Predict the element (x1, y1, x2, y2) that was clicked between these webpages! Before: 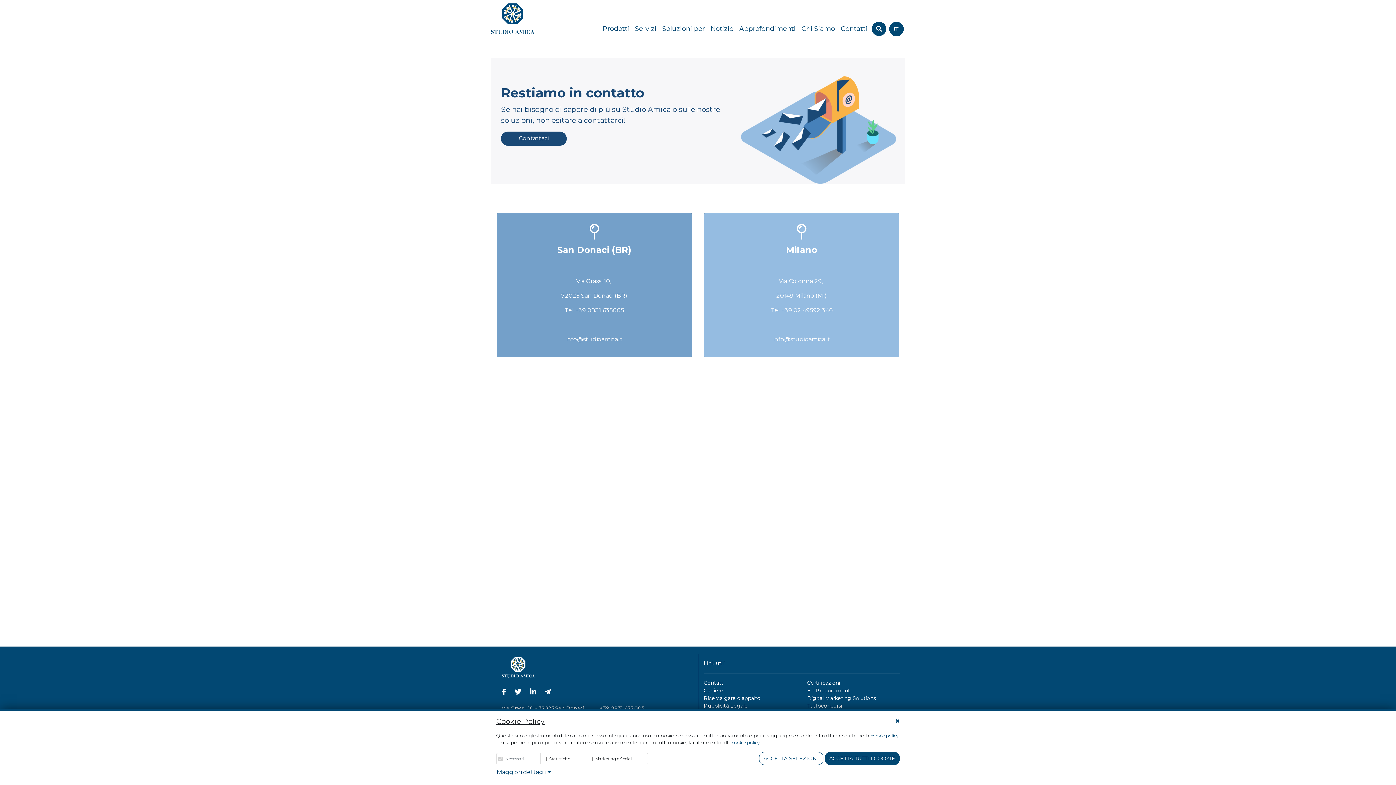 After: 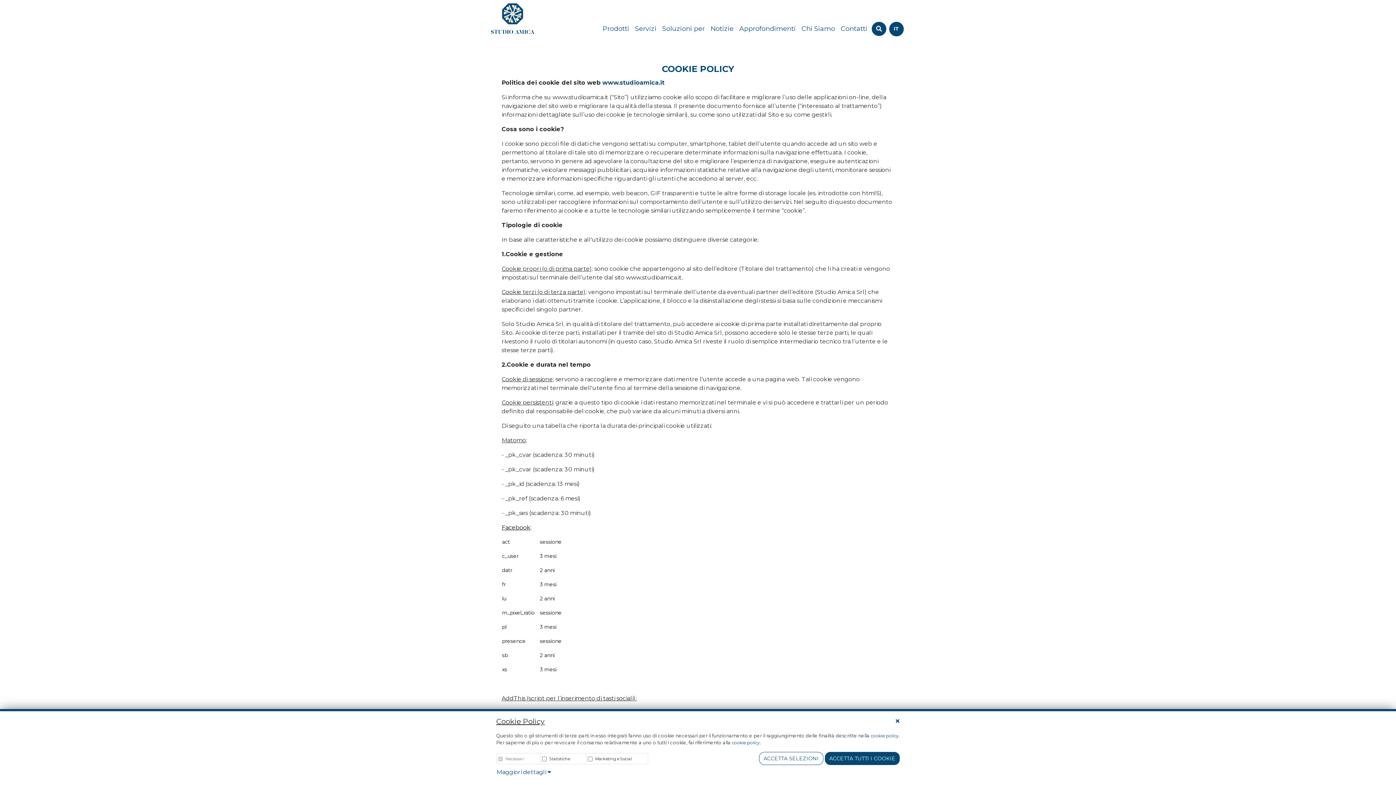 Action: bbox: (870, 733, 898, 739) label: cookie policy